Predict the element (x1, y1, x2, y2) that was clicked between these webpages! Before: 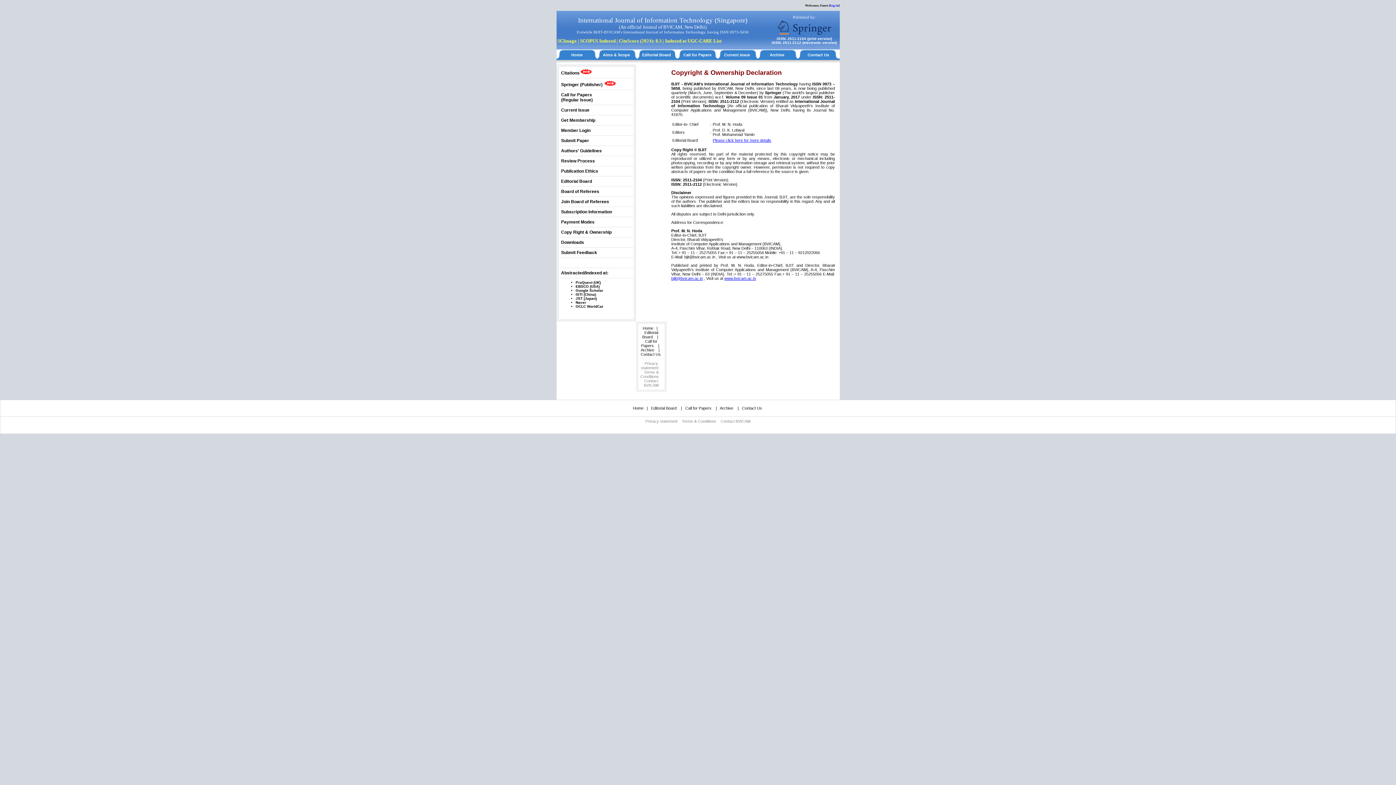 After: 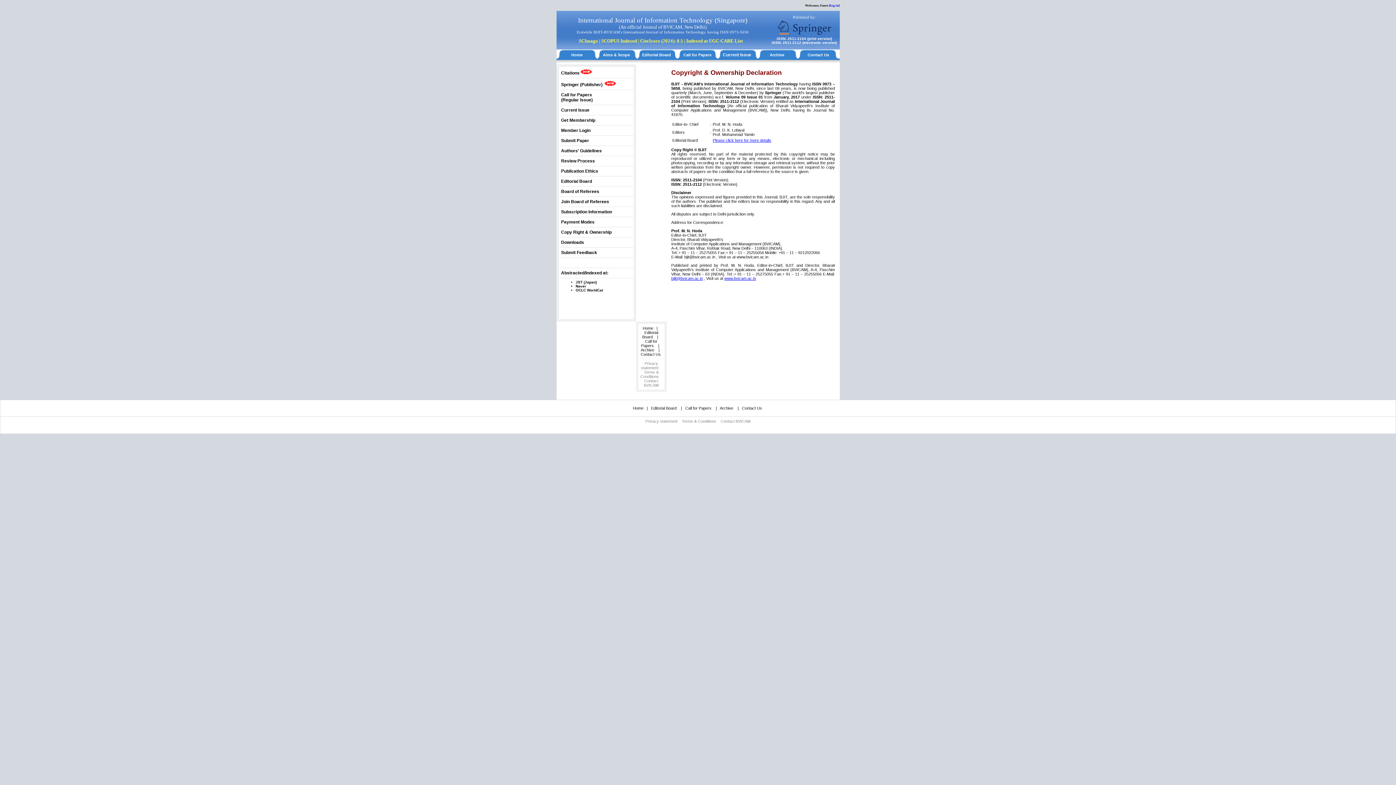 Action: label: Current Issue bbox: (717, 52, 757, 57)